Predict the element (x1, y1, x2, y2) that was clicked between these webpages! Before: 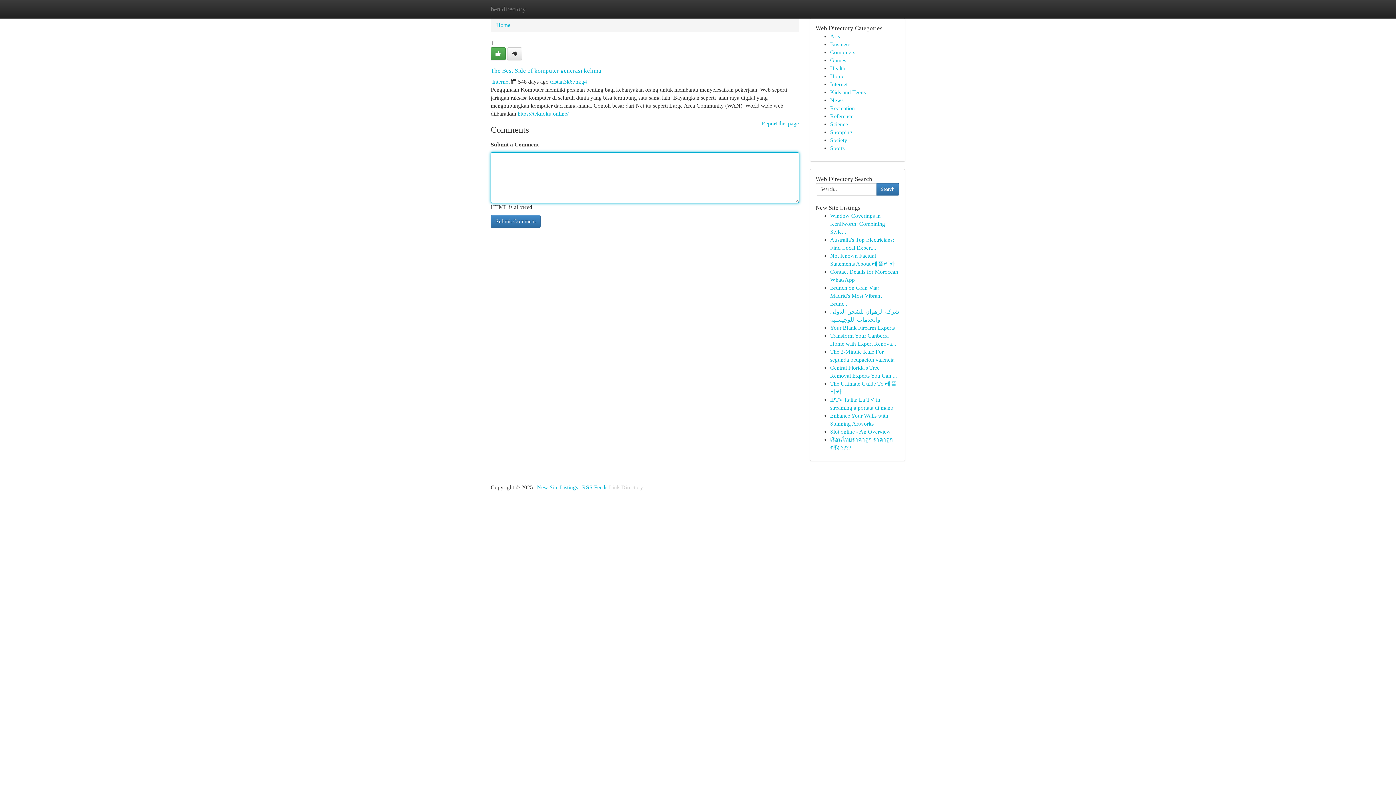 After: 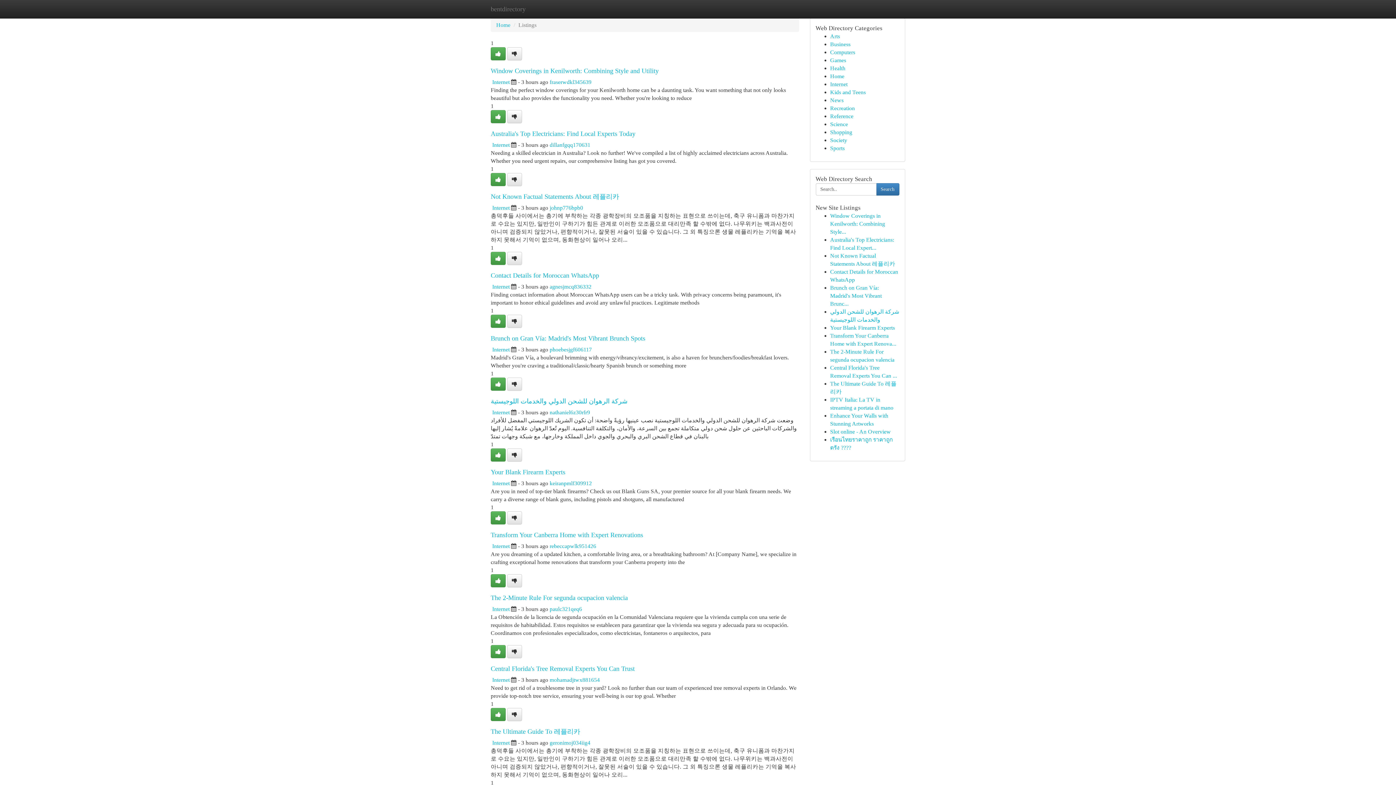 Action: bbox: (830, 129, 852, 135) label: Shopping